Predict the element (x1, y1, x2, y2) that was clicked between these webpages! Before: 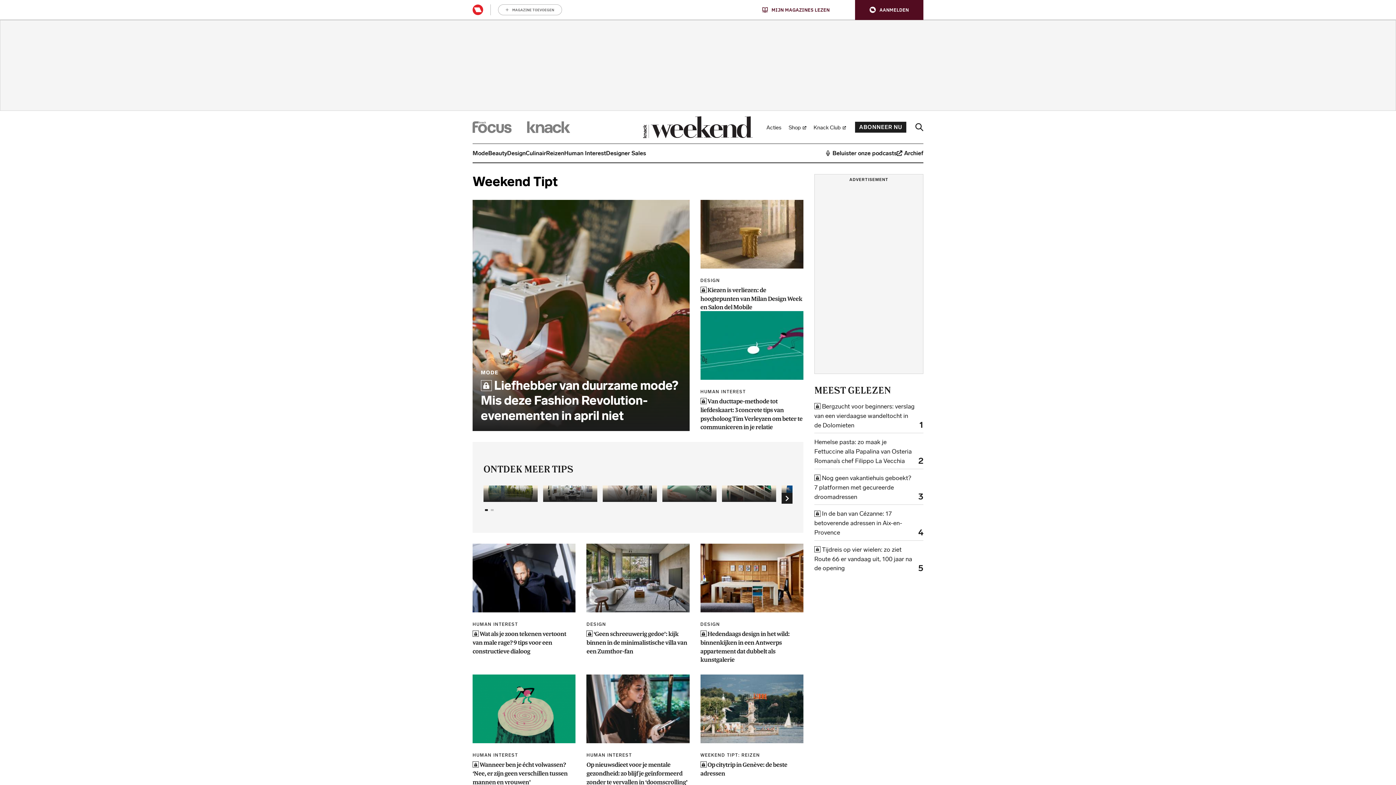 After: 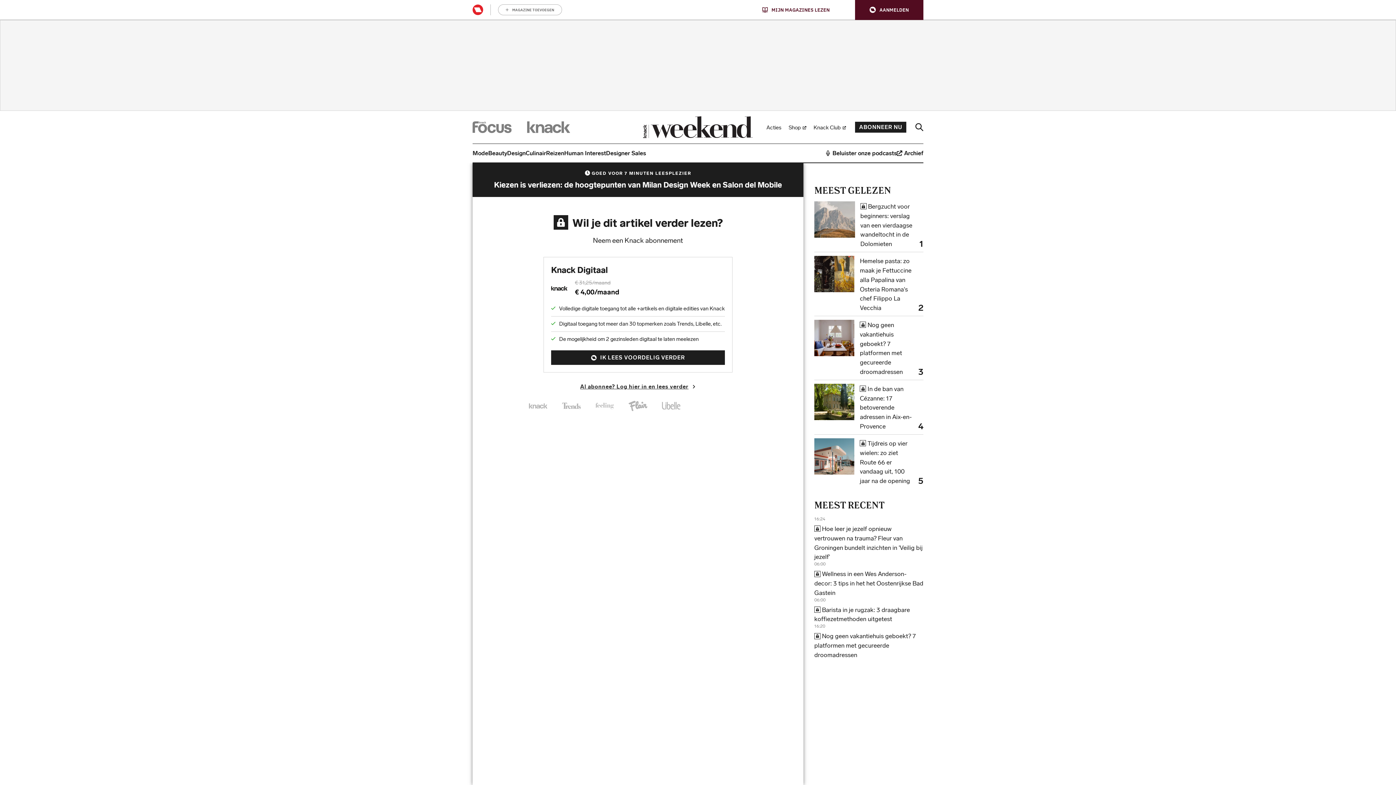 Action: bbox: (700, 285, 803, 311) label:  Kiezen is verliezen: de hoogtepunten van Milan Design Week en Salon del Mobile